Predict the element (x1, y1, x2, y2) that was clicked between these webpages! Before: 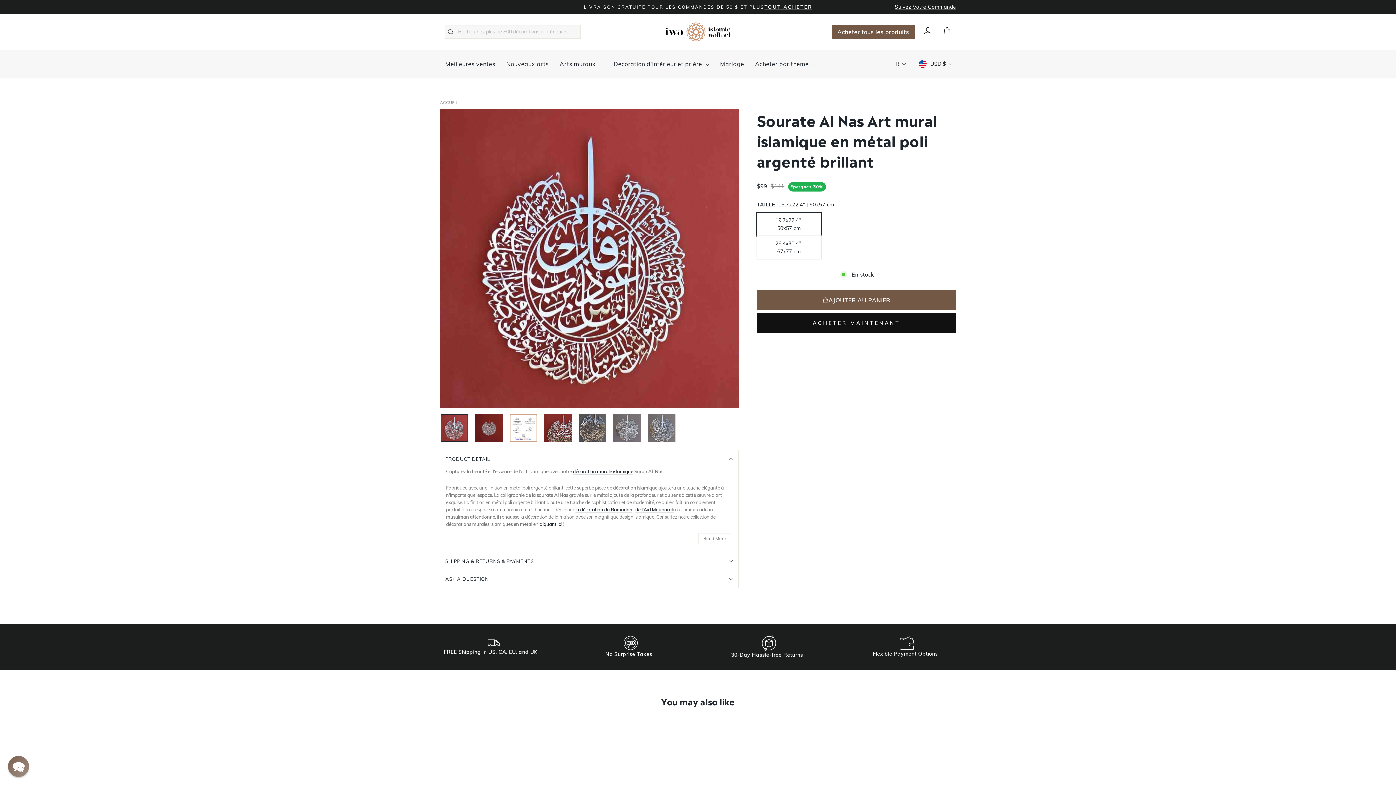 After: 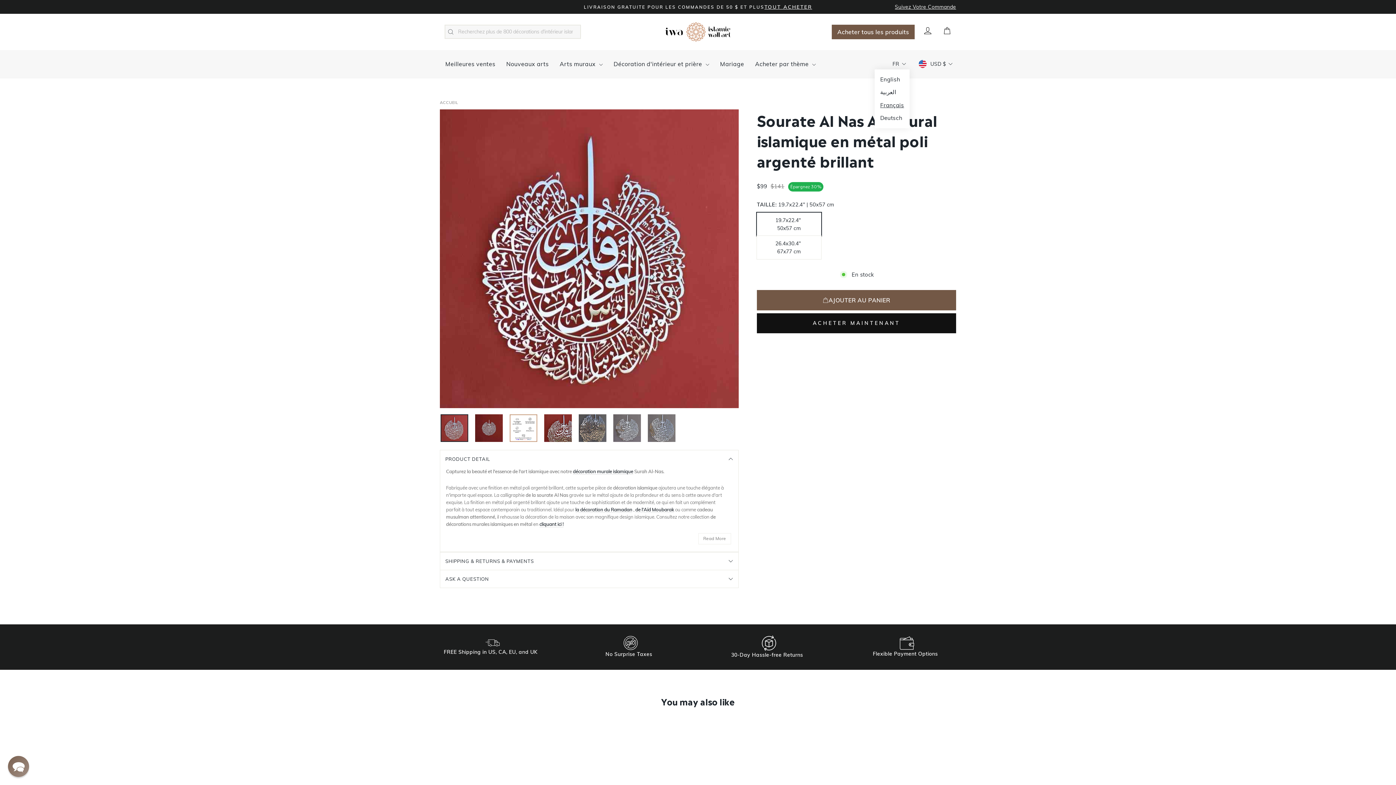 Action: label: FR bbox: (890, 58, 909, 69)